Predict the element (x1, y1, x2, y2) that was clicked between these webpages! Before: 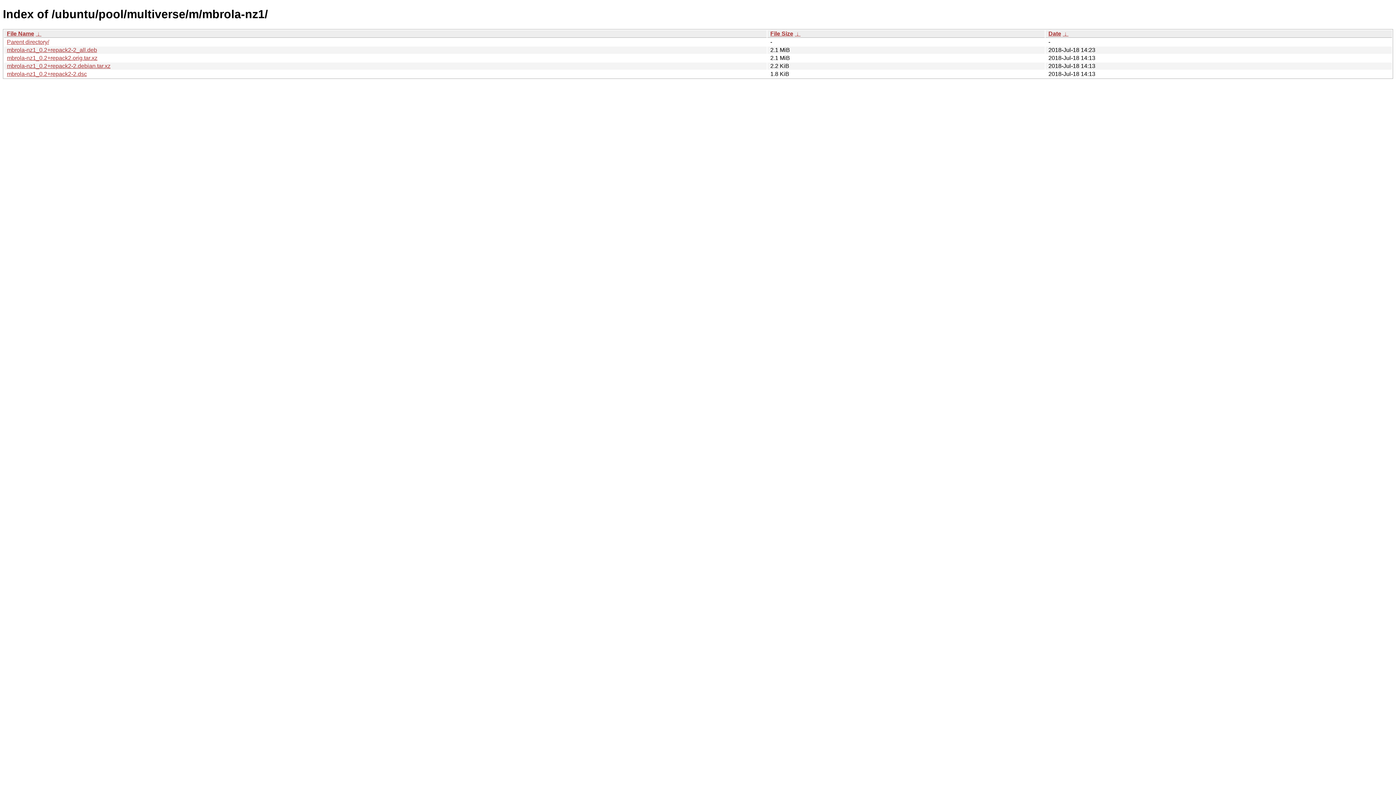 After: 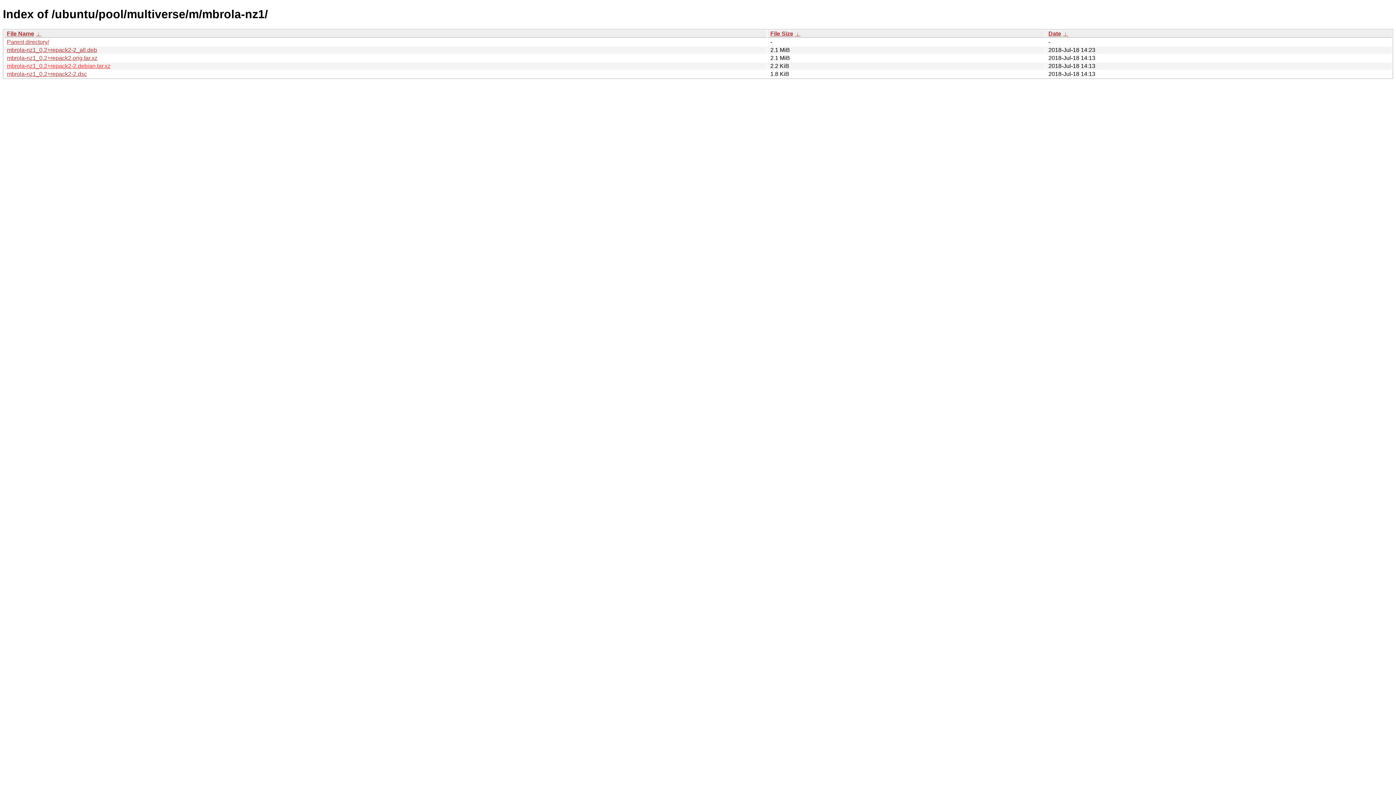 Action: label: mbrola-nz1_0.2+repack2-2.debian.tar.xz bbox: (6, 62, 110, 69)